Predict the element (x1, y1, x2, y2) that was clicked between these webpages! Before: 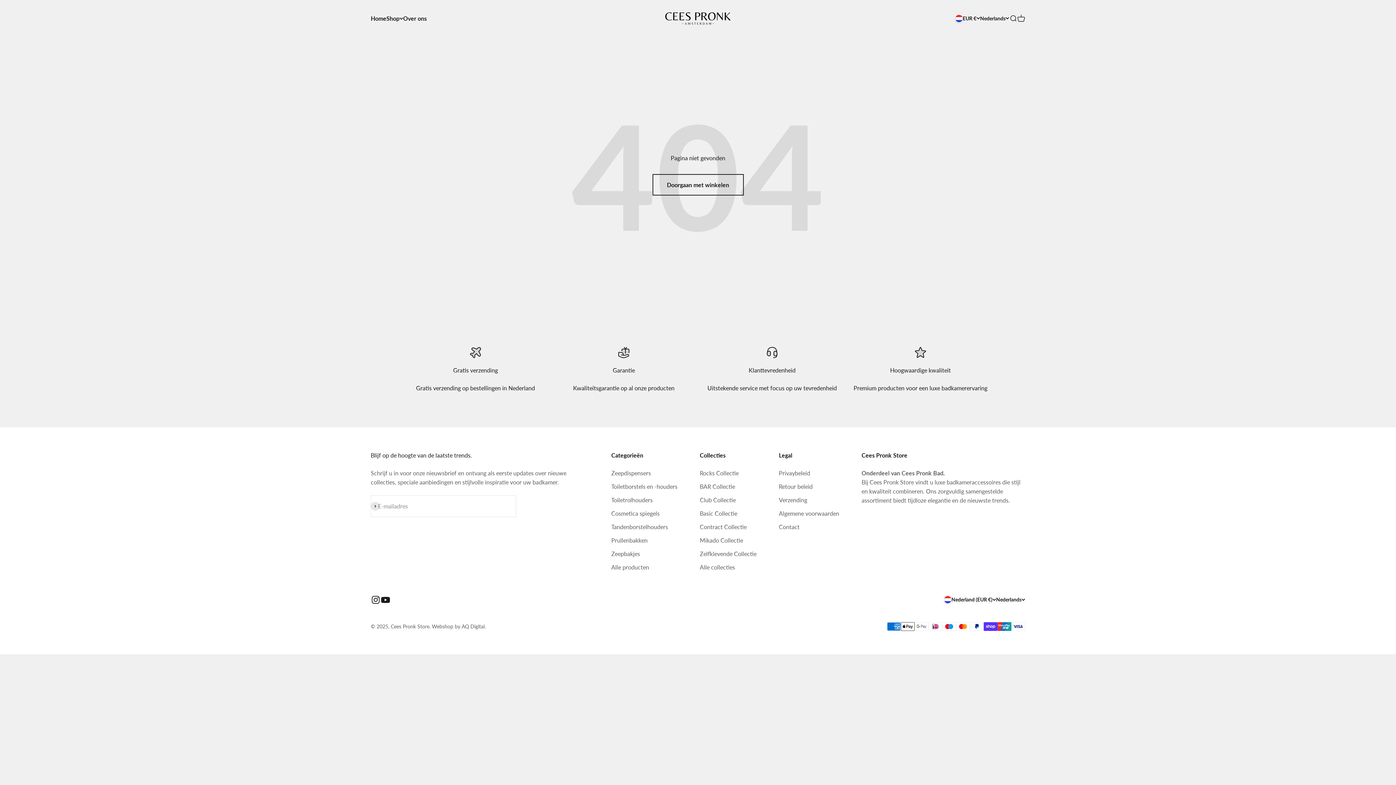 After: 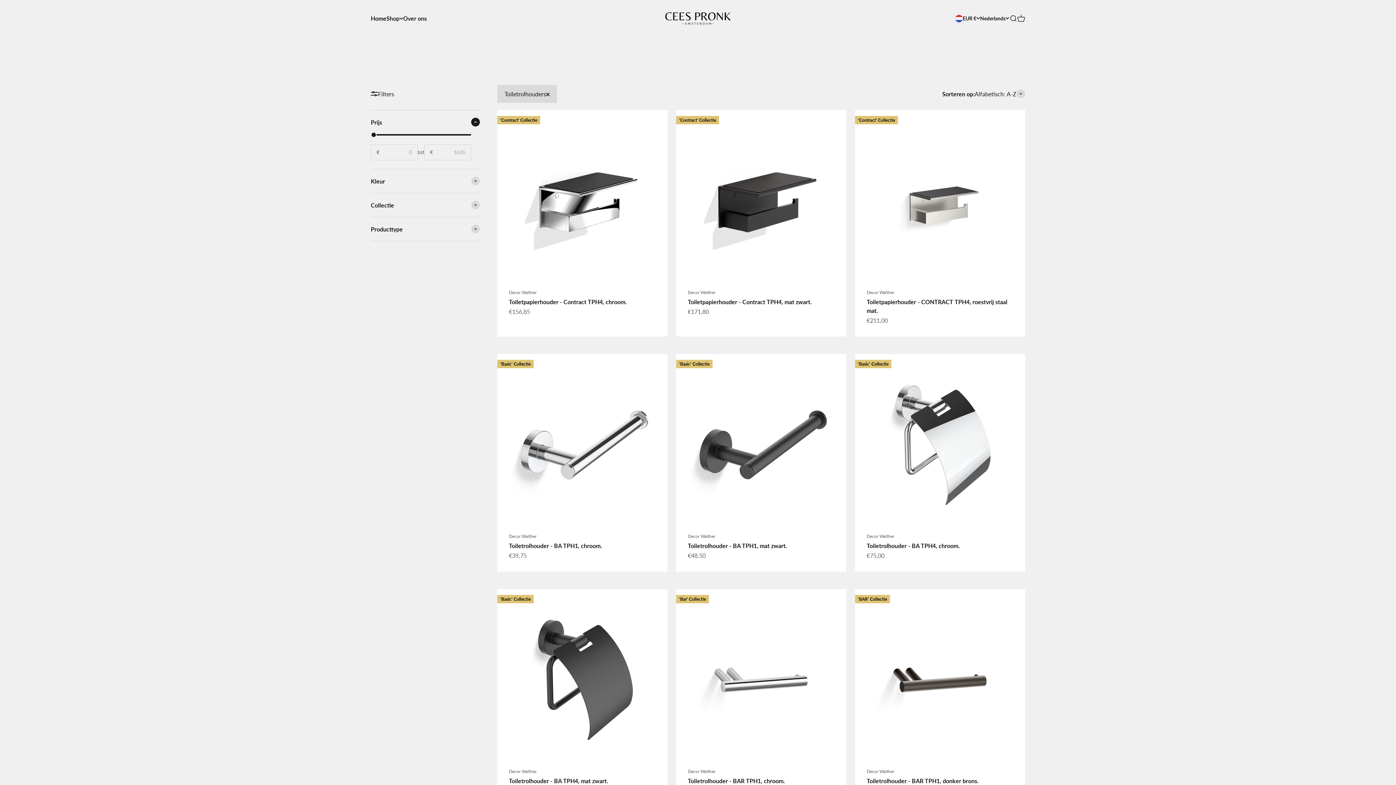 Action: bbox: (611, 495, 652, 504) label: Toiletrolhouders